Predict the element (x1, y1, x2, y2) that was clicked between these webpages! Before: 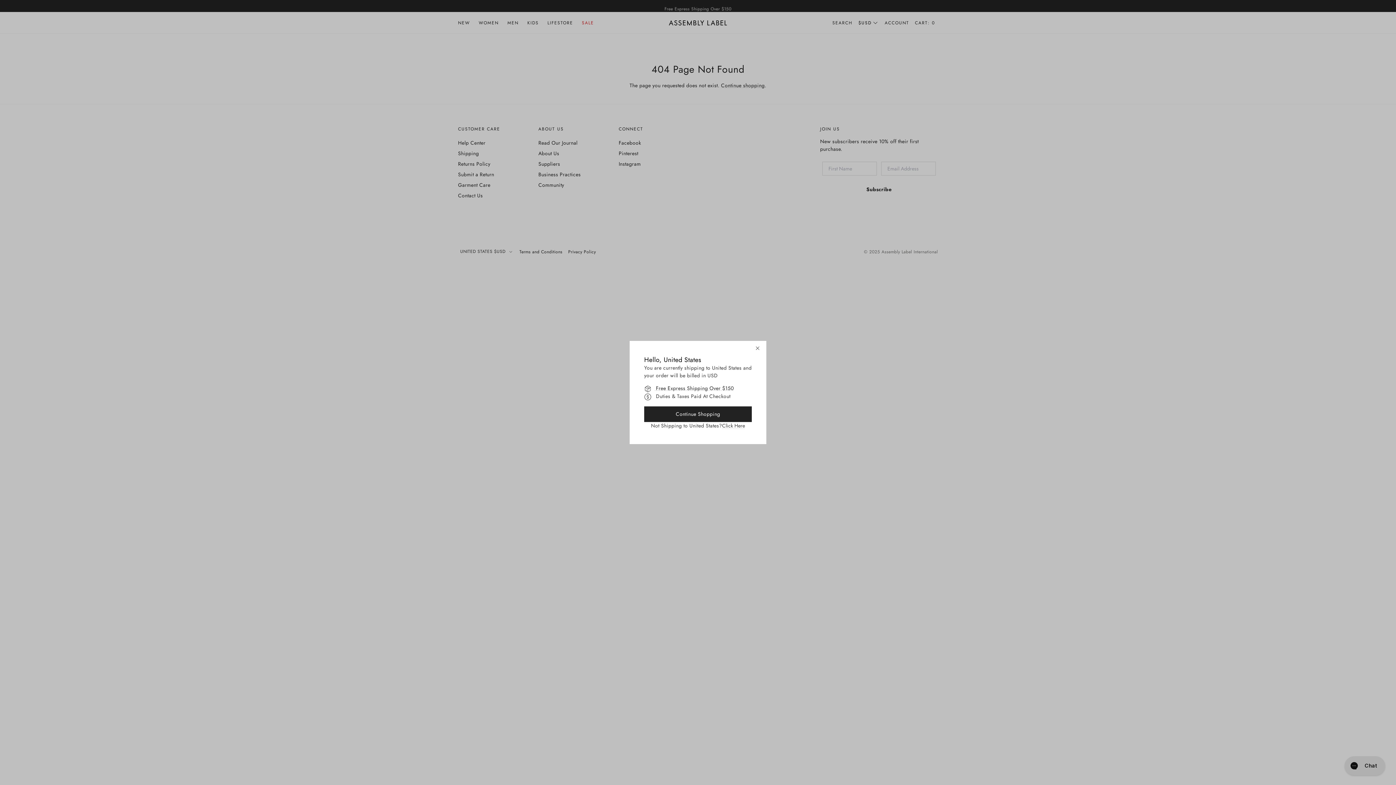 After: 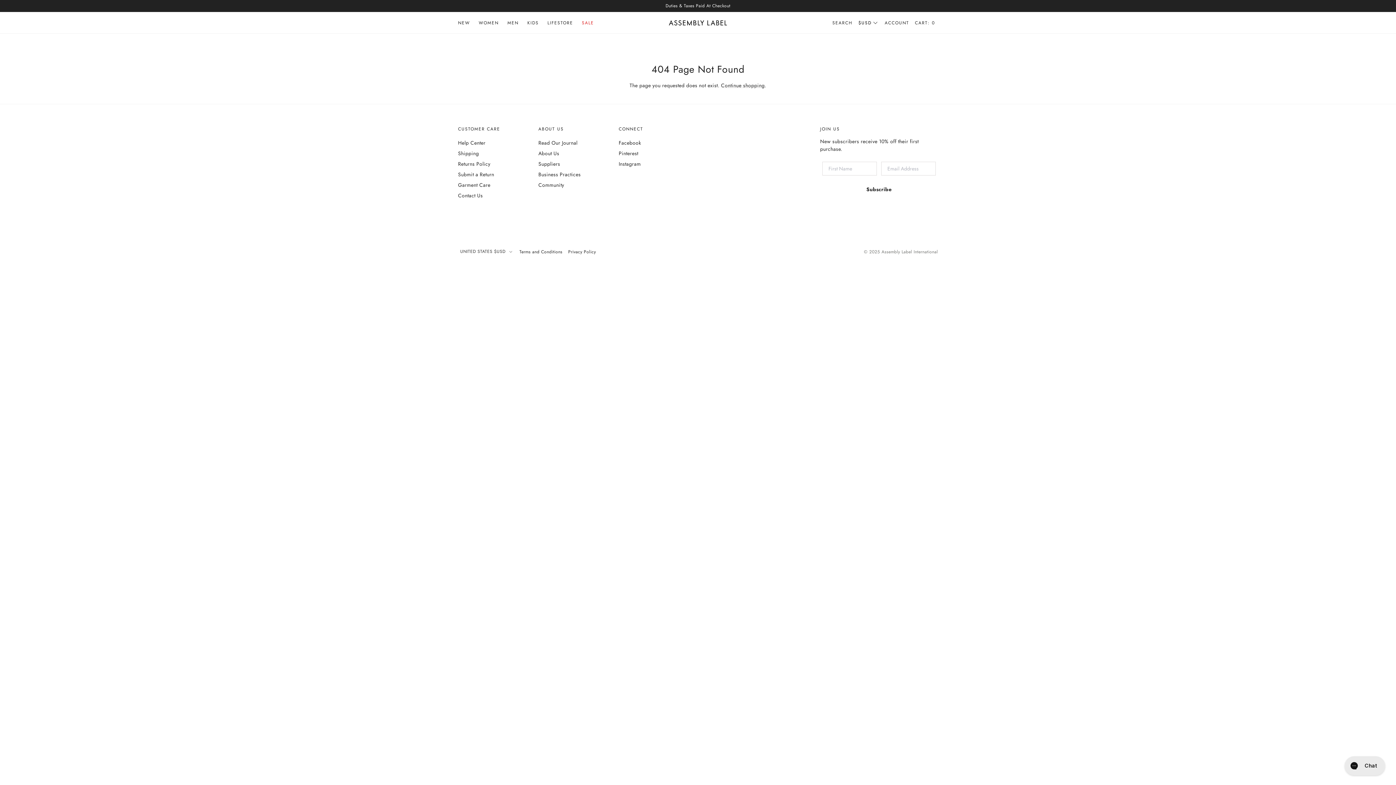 Action: bbox: (750, 341, 765, 355)